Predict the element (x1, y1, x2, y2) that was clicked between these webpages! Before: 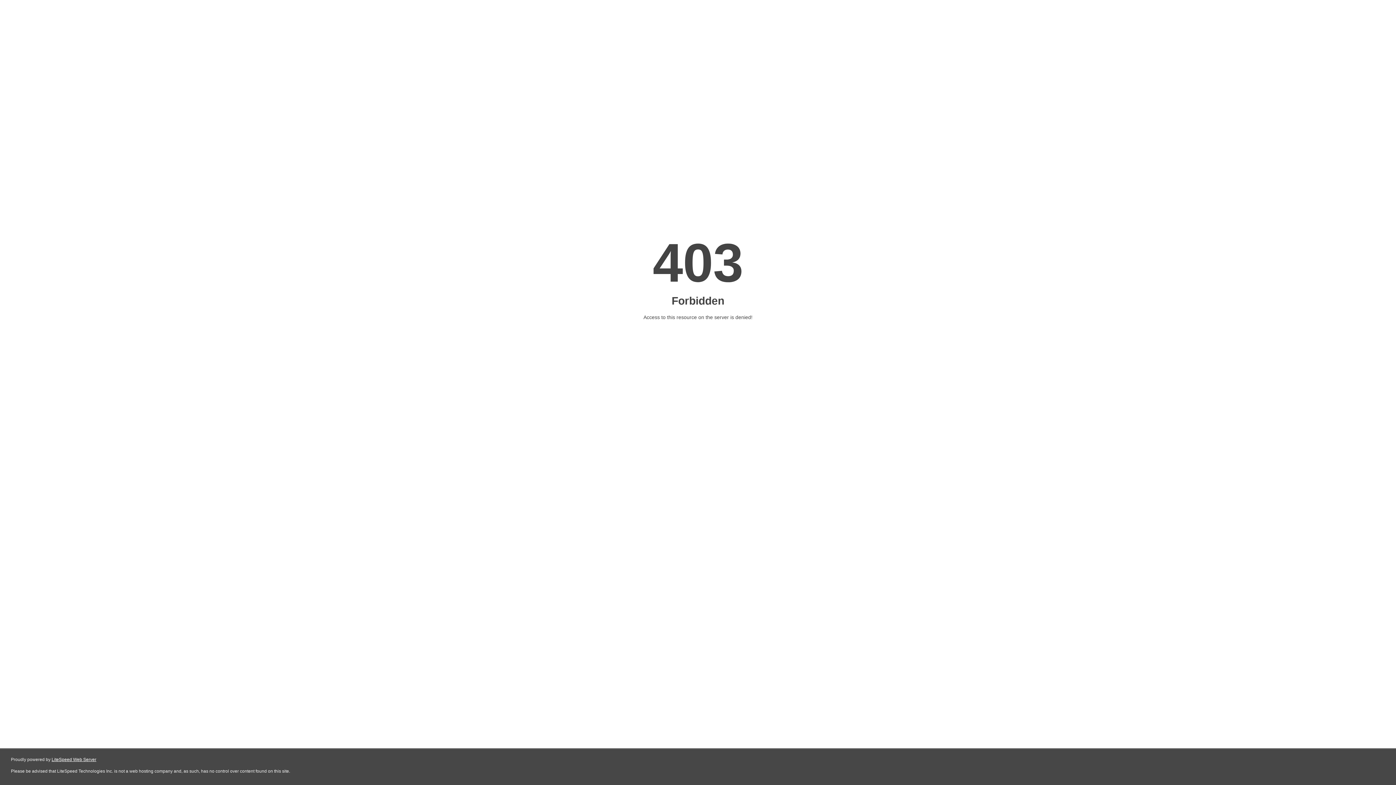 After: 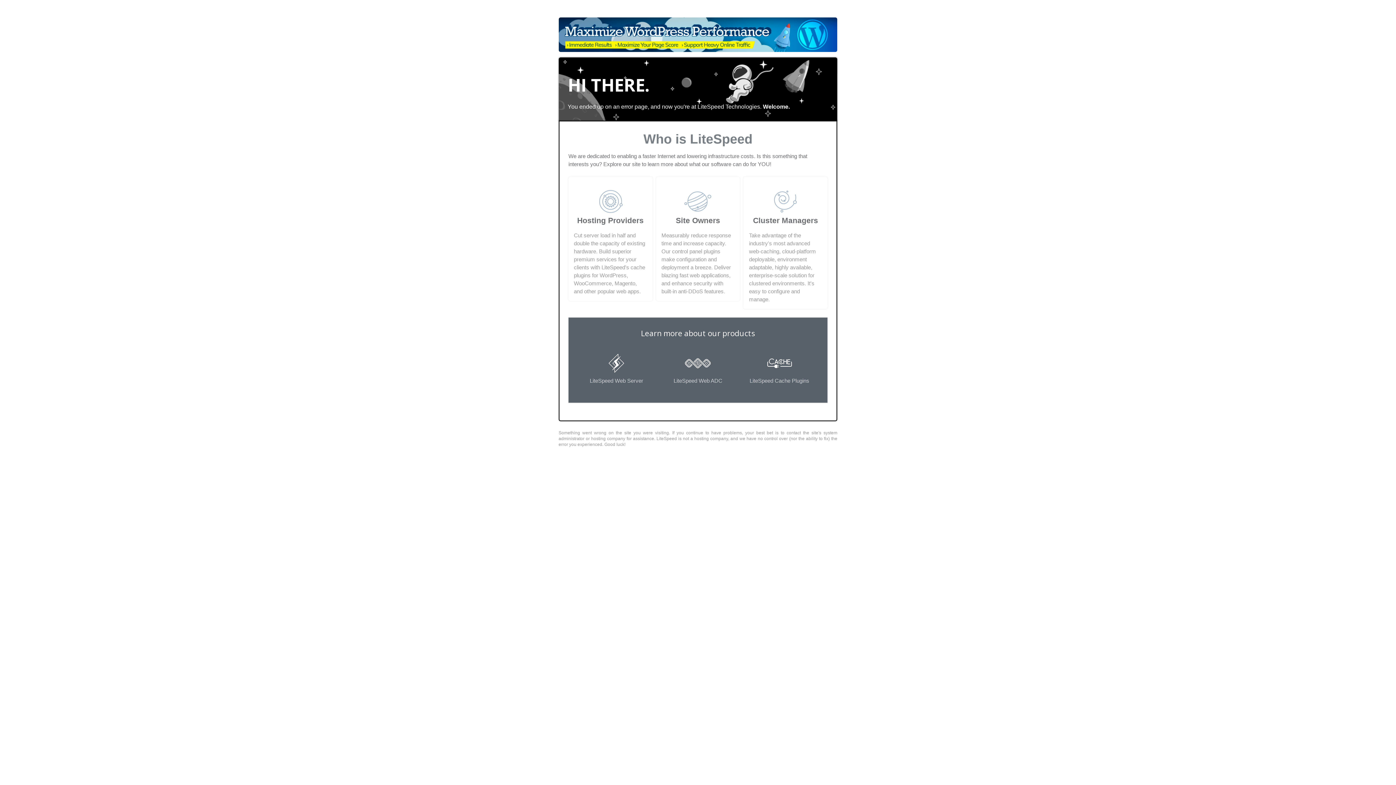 Action: bbox: (51, 757, 96, 762) label: LiteSpeed Web Server